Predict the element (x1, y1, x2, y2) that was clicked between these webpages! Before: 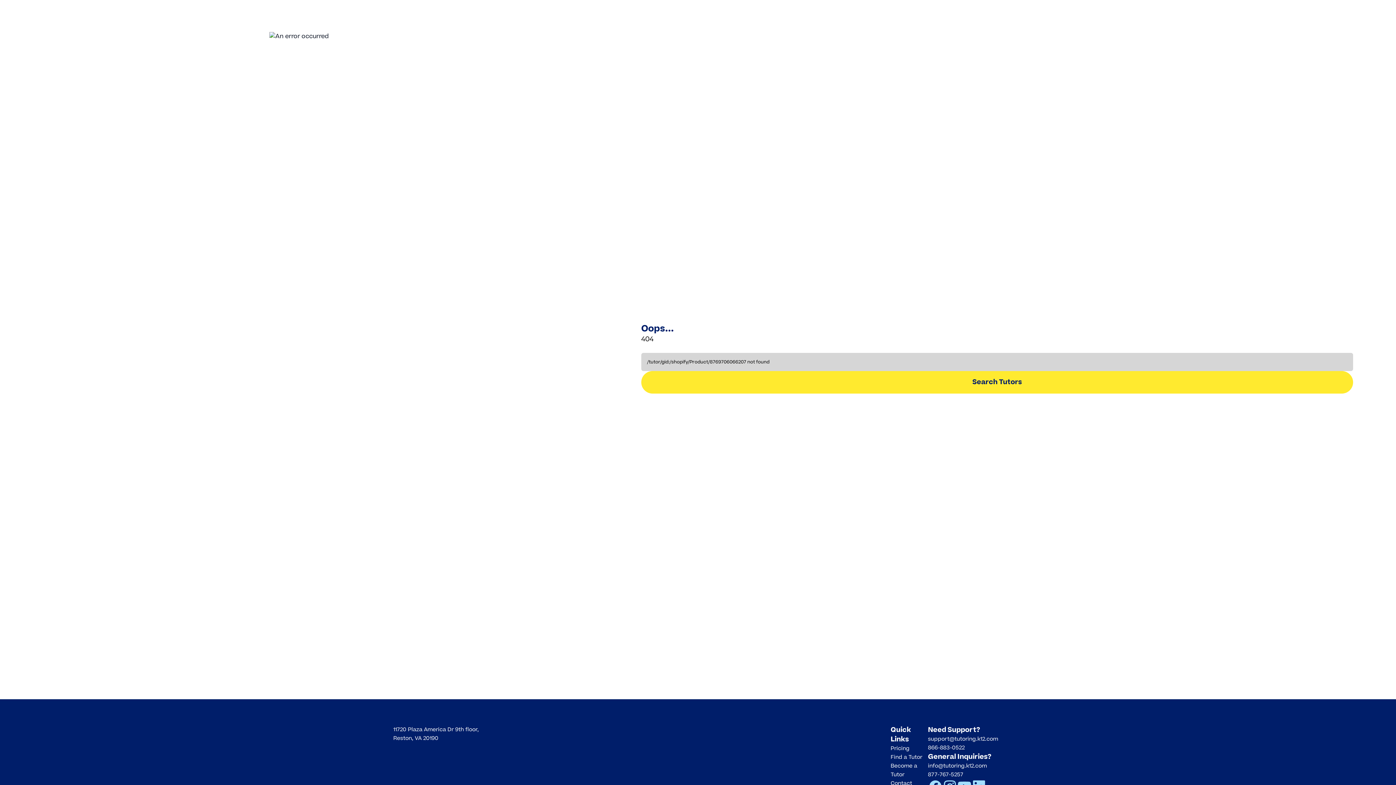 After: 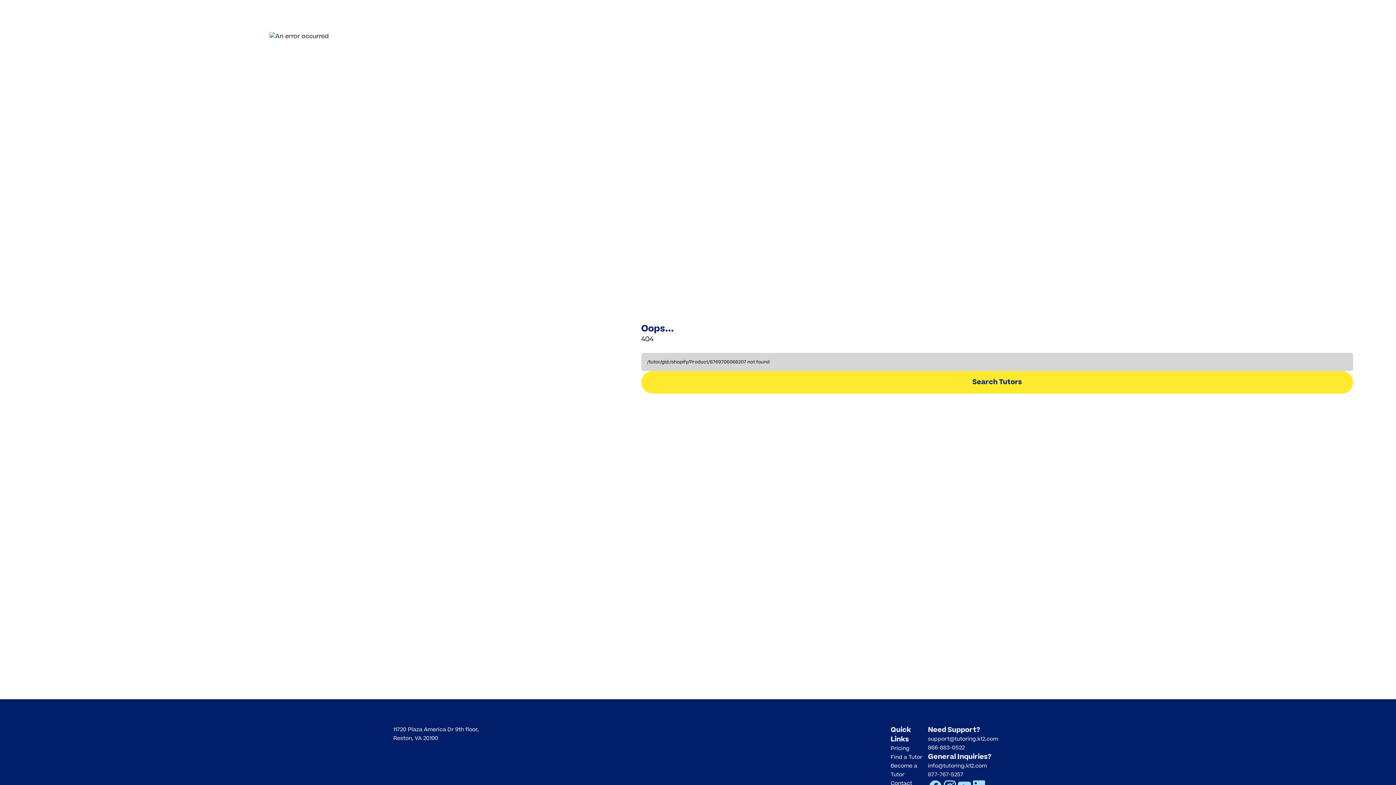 Action: label: 866-883-0522 bbox: (928, 744, 1002, 752)